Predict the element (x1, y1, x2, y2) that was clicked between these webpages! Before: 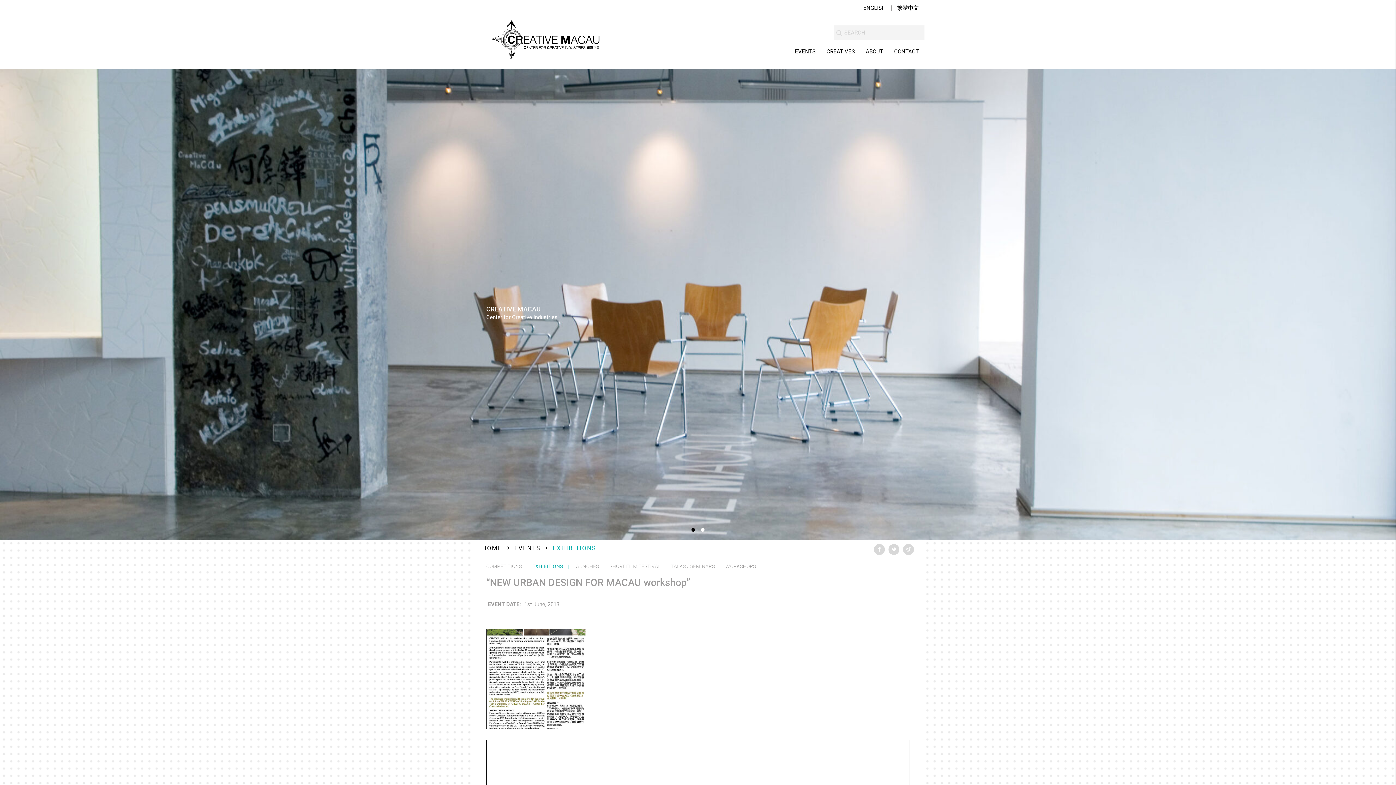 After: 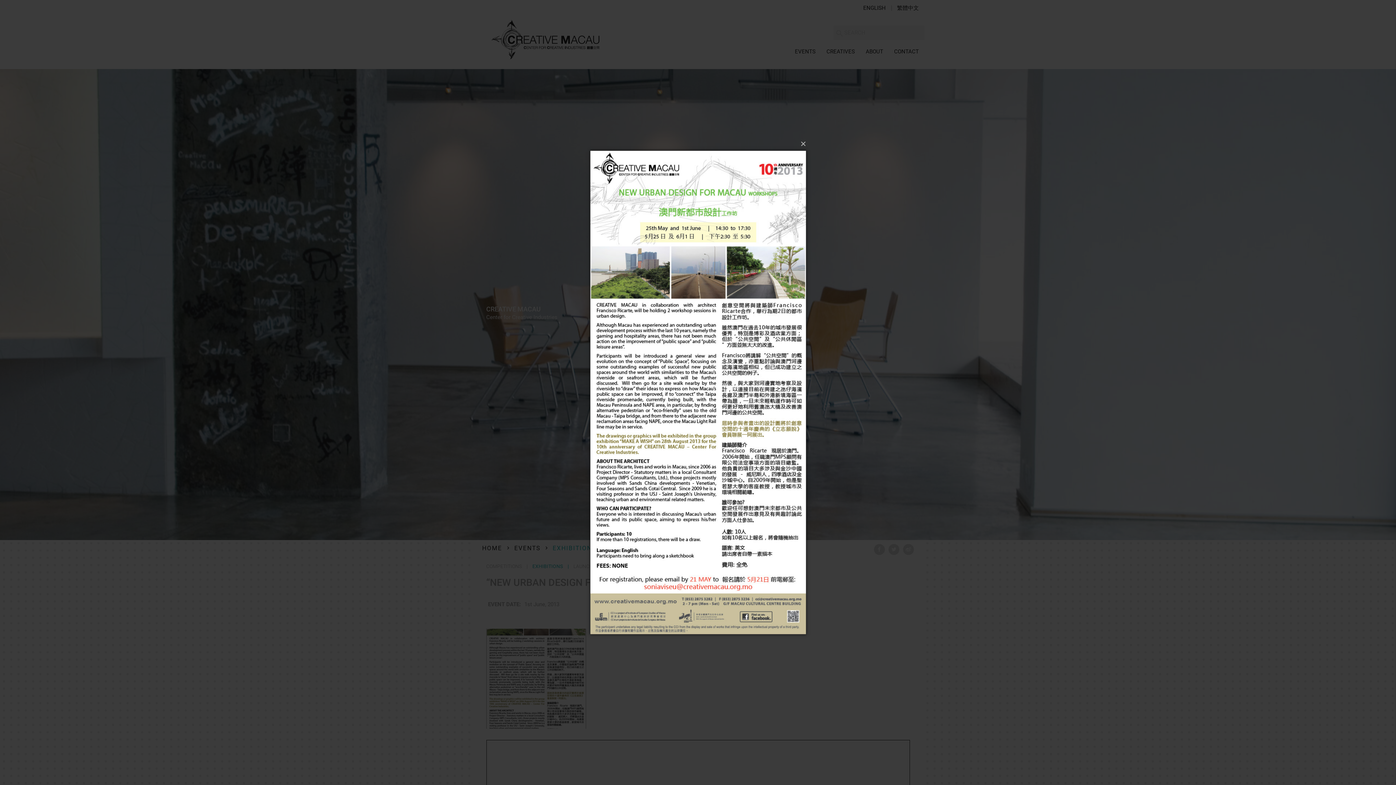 Action: bbox: (486, 629, 586, 728)